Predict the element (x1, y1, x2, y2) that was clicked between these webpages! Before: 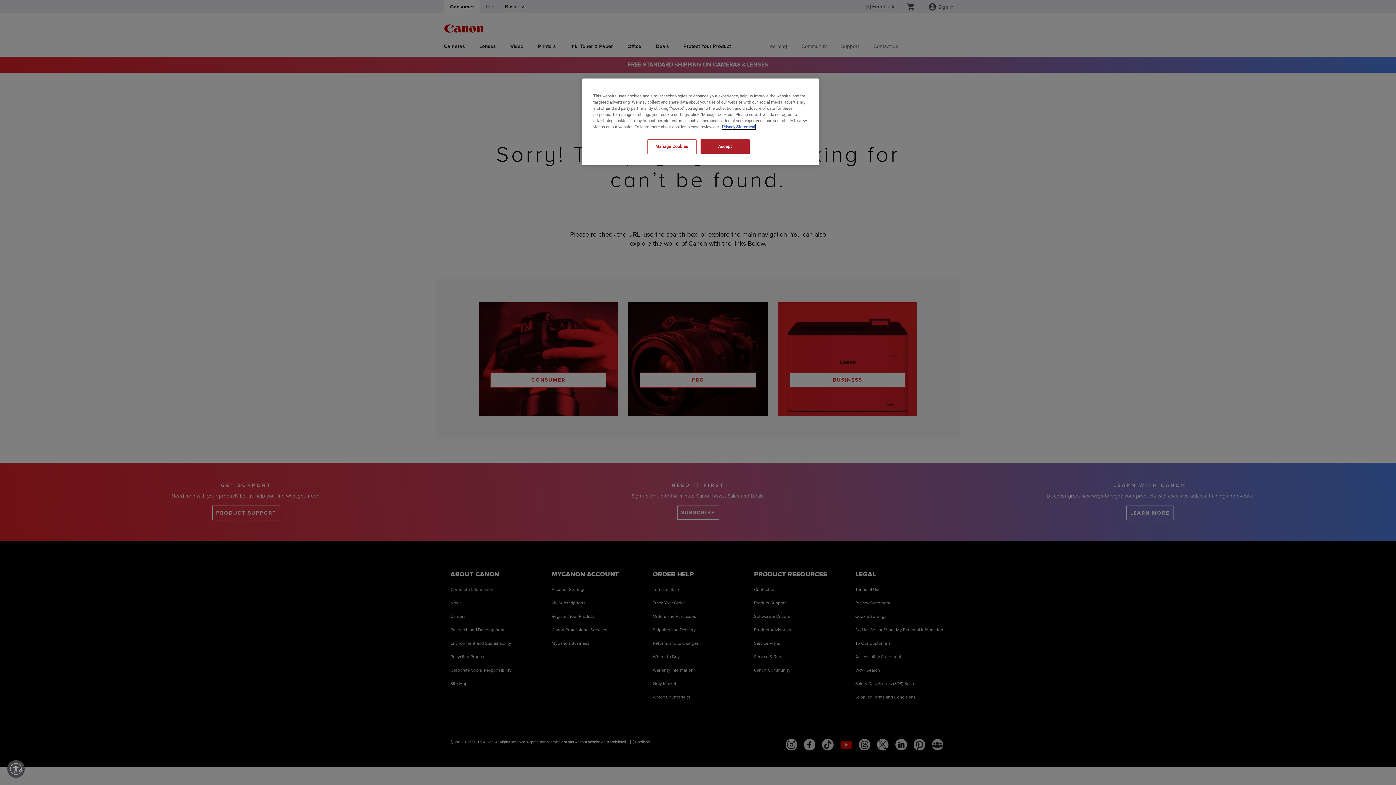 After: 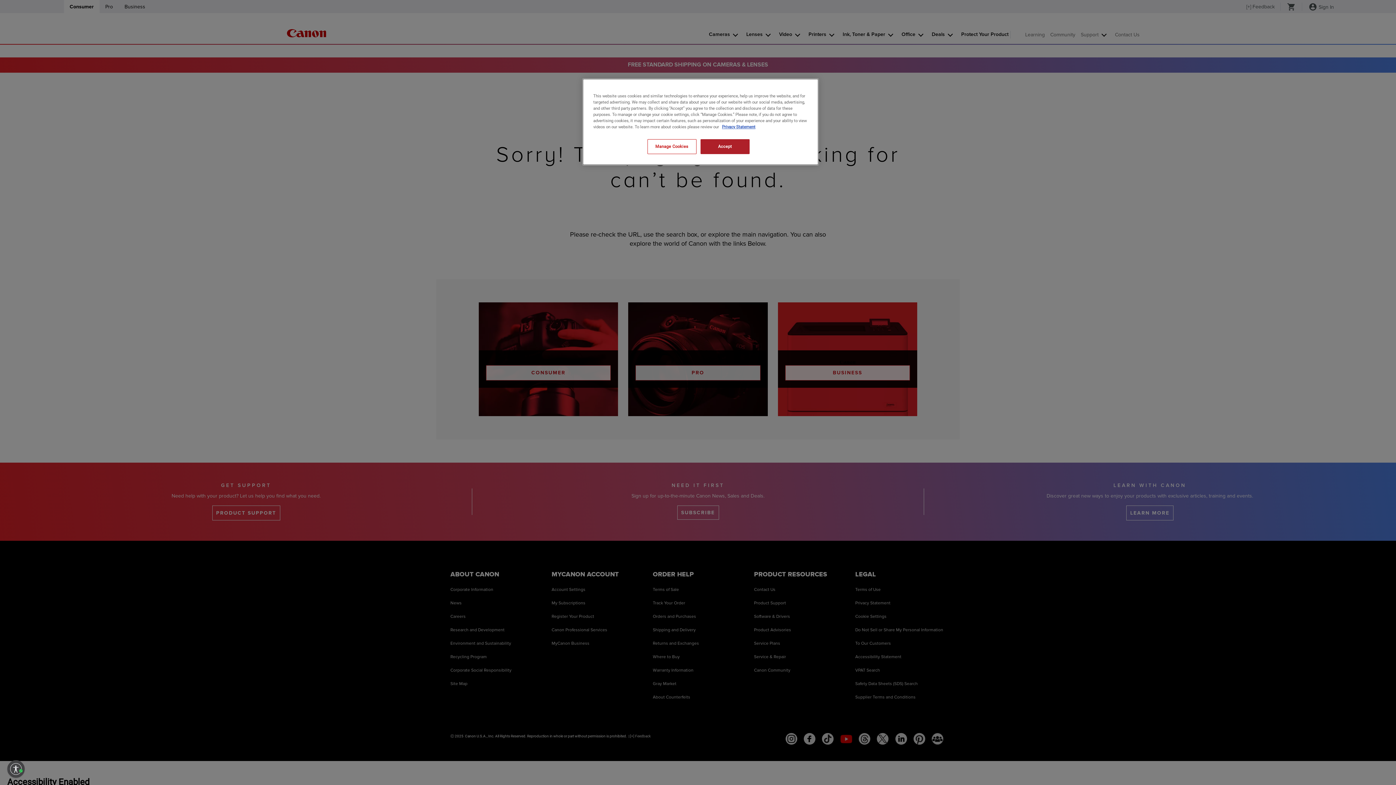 Action: bbox: (7, 760, 24, 778) label: Enable accessibility